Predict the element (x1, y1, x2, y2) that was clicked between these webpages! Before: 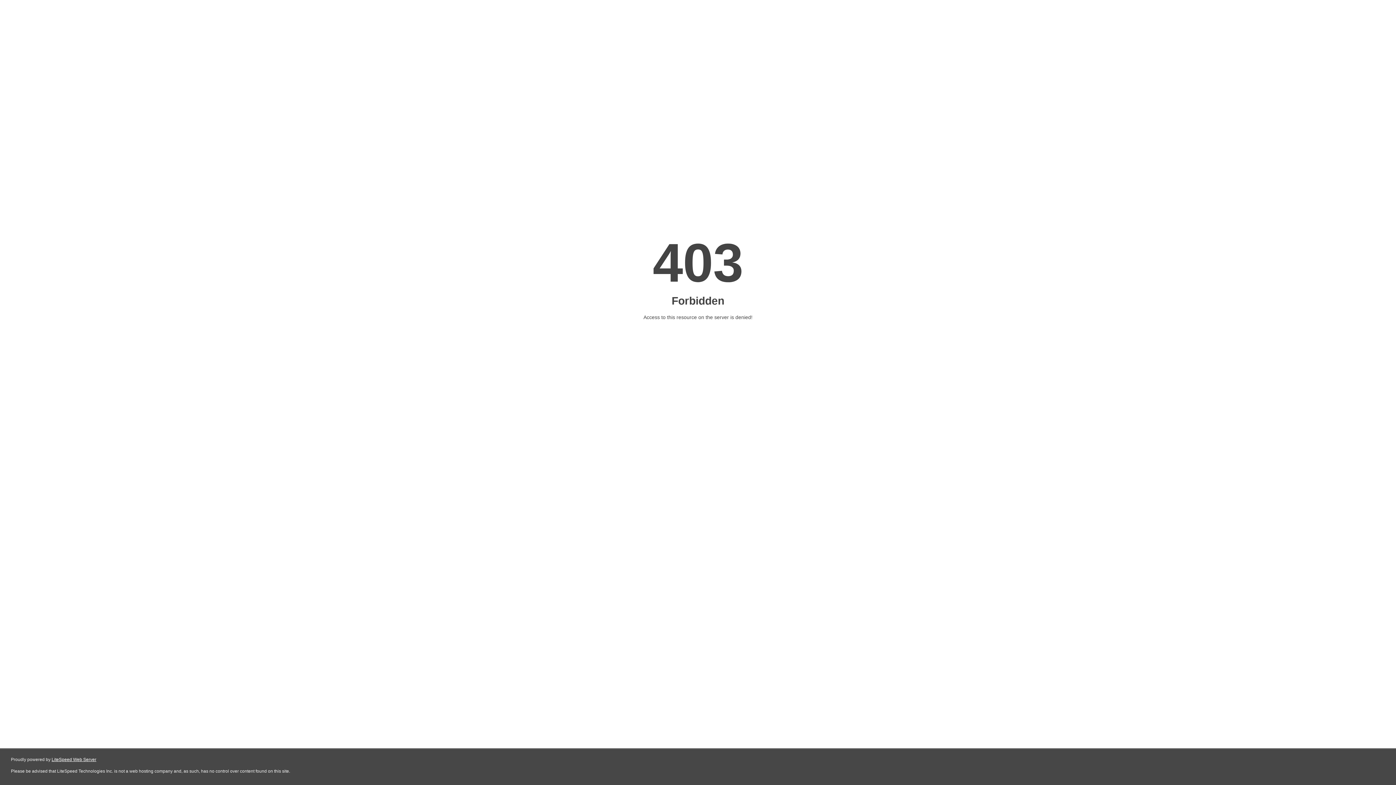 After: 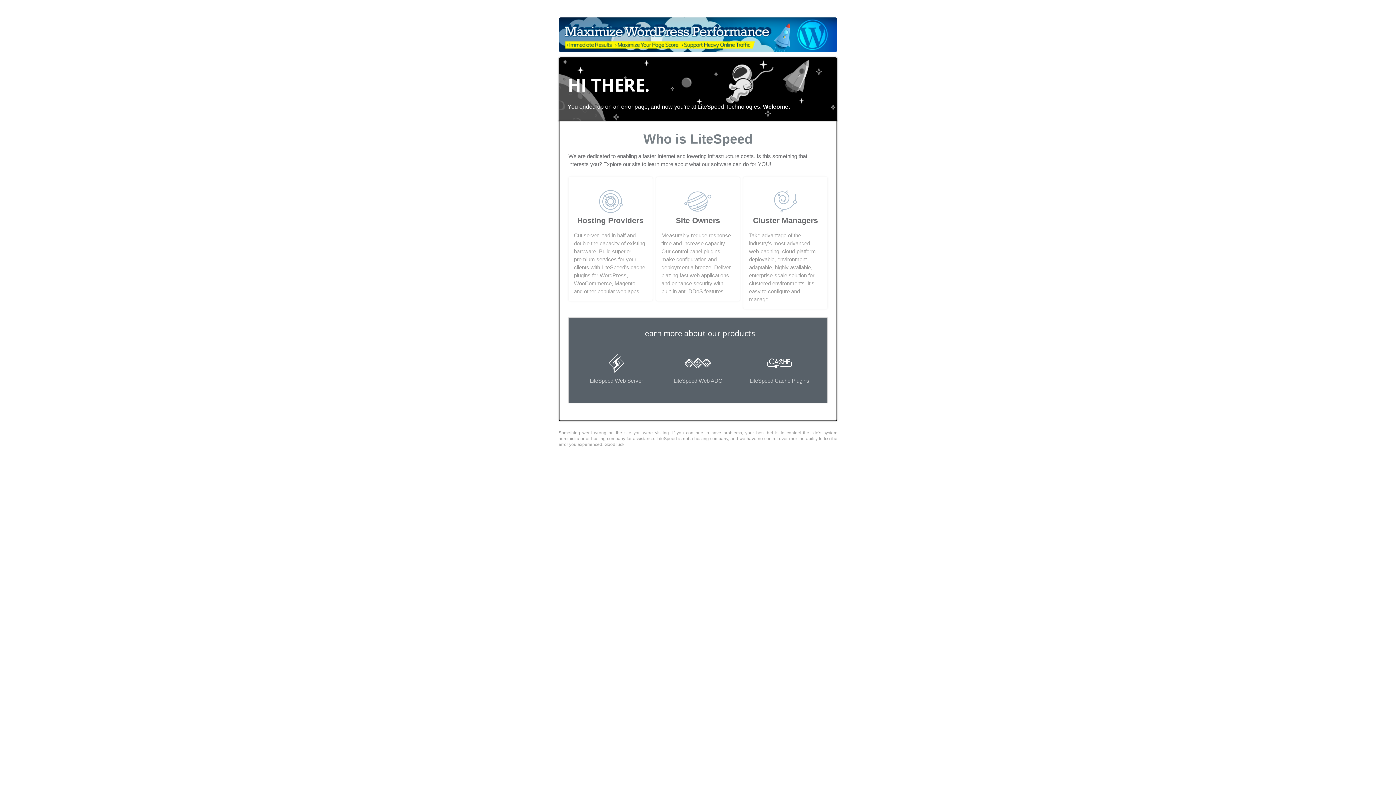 Action: bbox: (51, 757, 96, 762) label: LiteSpeed Web Server